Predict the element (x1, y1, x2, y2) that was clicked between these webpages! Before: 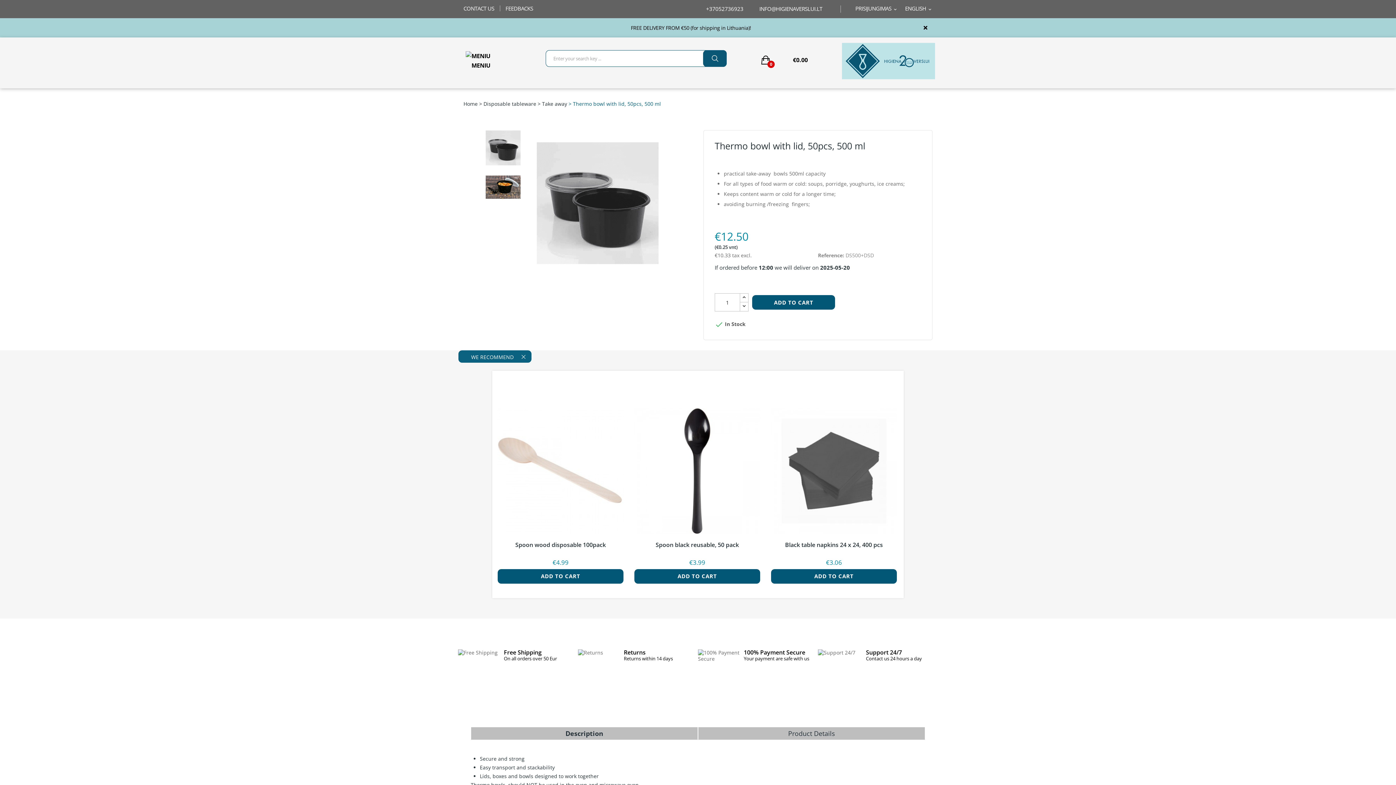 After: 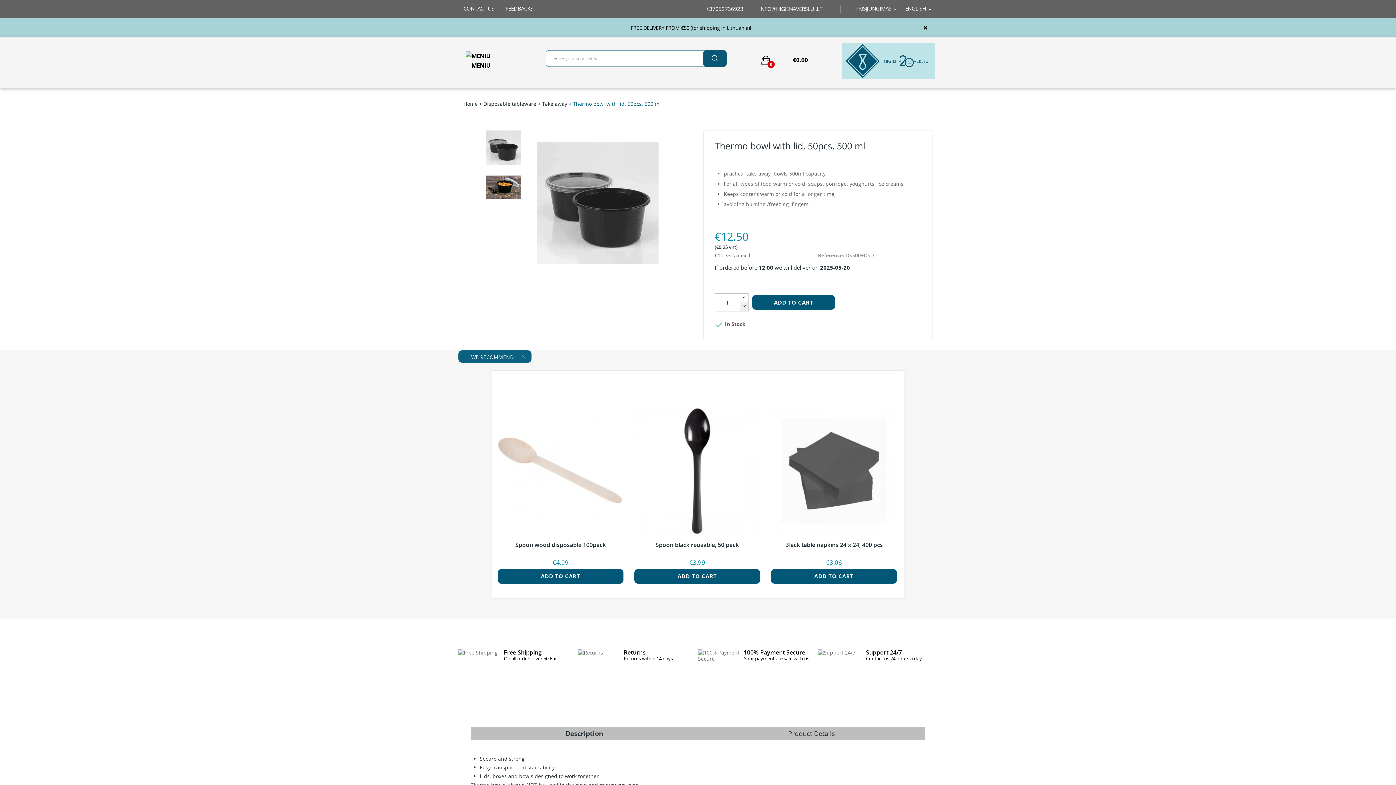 Action: bbox: (740, 302, 748, 311)